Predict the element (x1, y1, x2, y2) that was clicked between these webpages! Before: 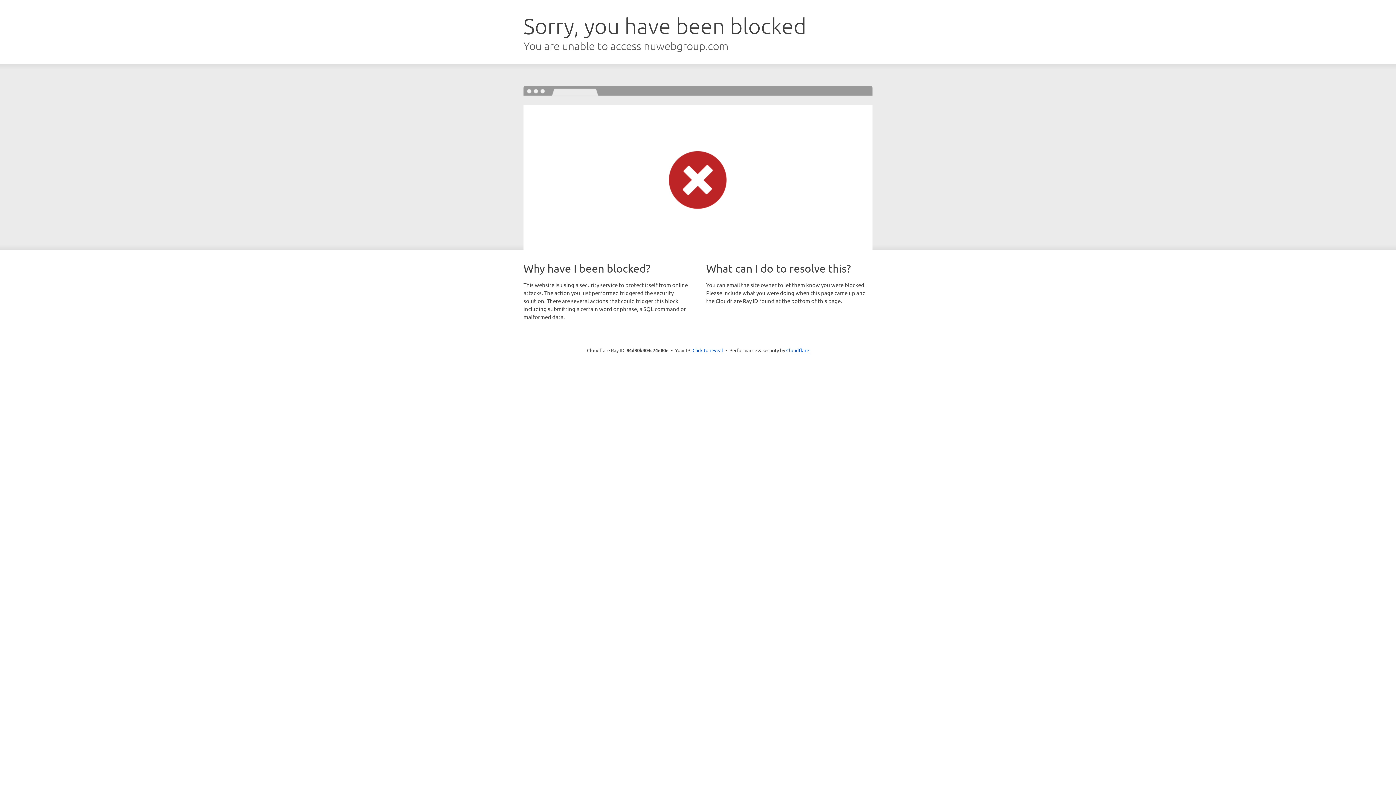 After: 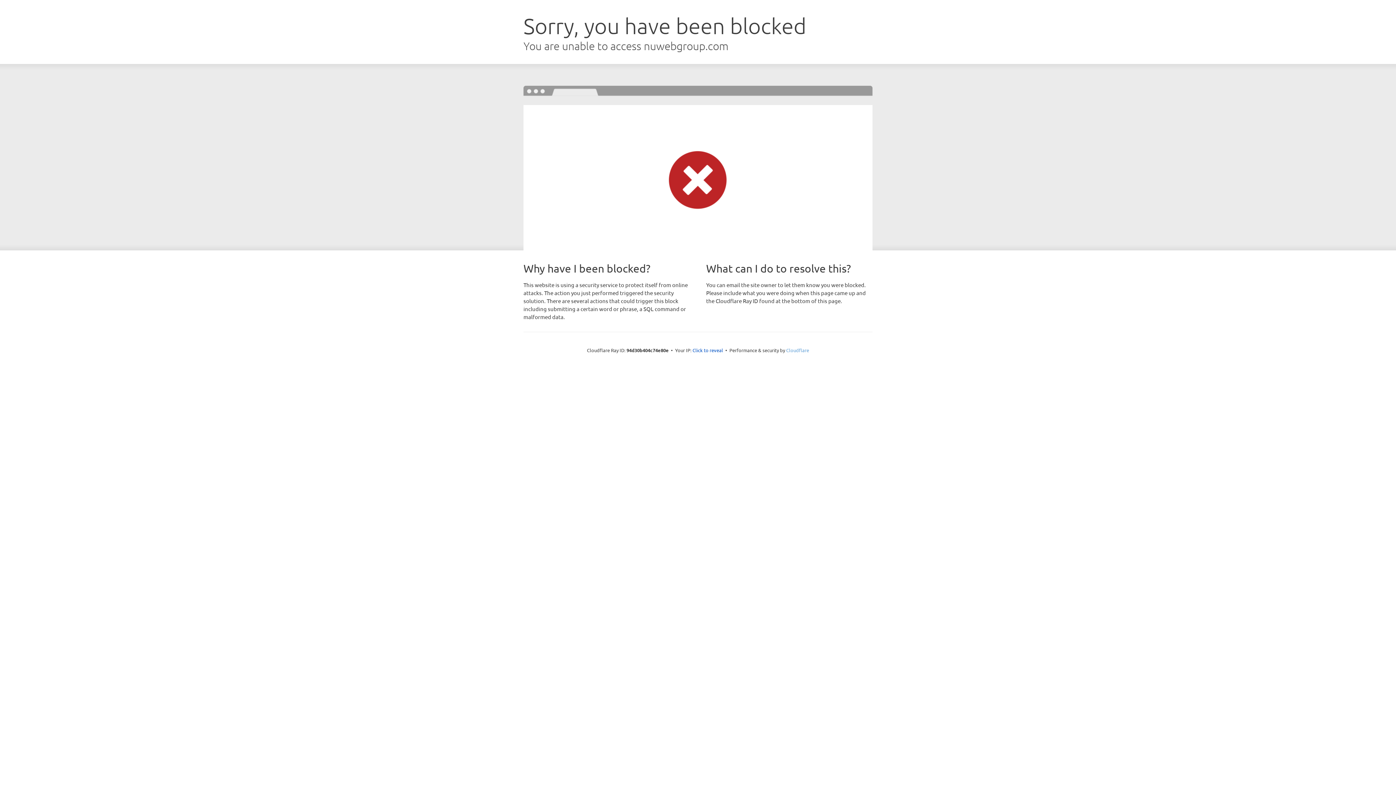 Action: bbox: (786, 347, 809, 353) label: Cloudflare